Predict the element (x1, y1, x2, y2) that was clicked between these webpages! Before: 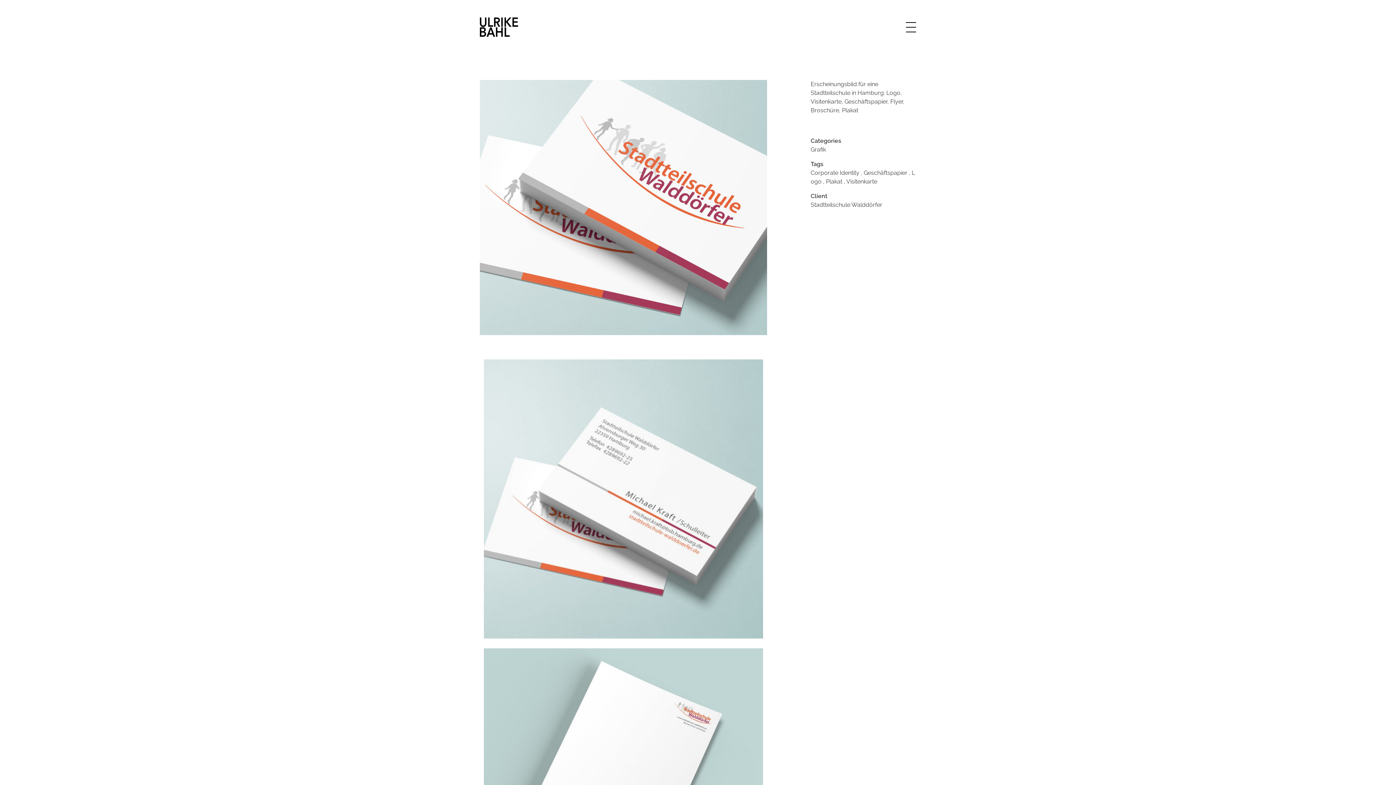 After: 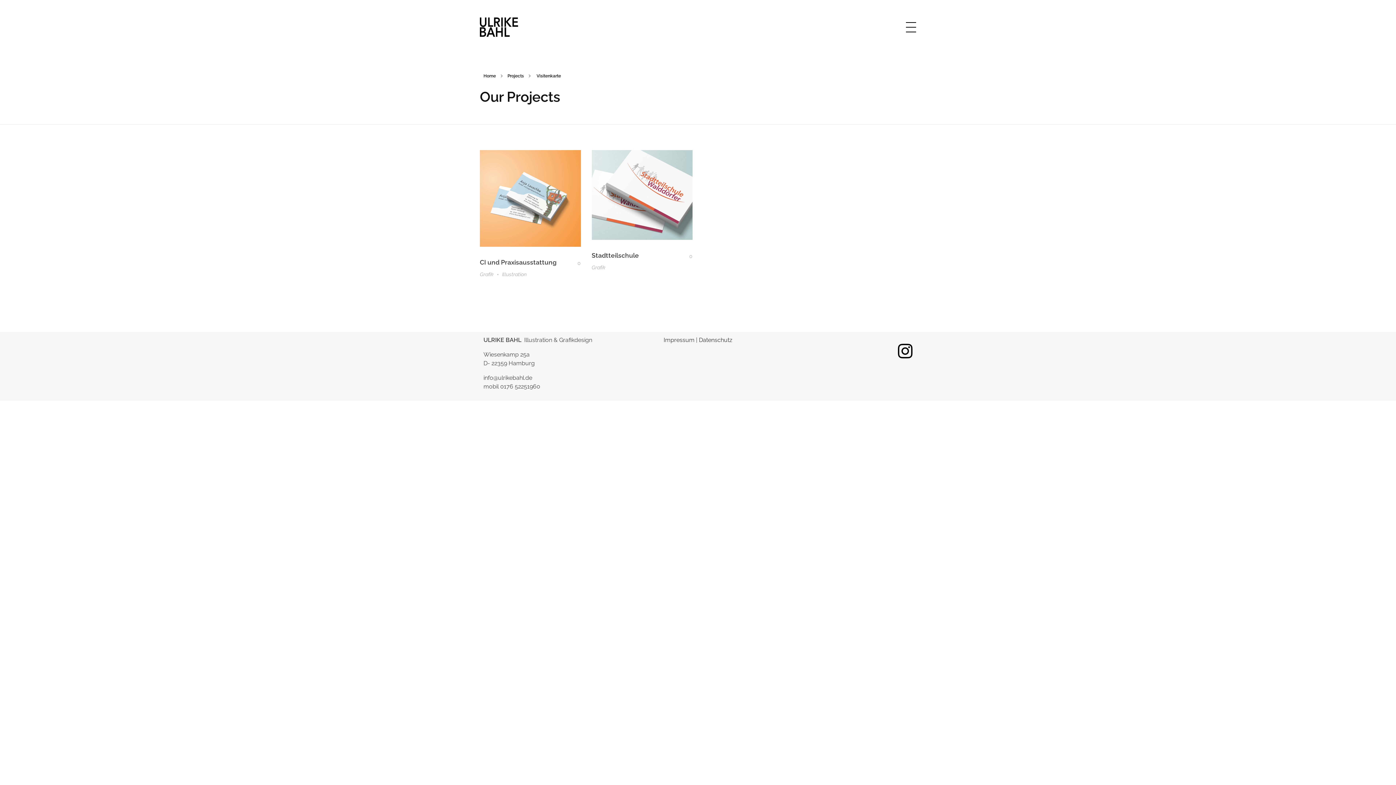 Action: label: Visitenkarte bbox: (846, 178, 877, 185)